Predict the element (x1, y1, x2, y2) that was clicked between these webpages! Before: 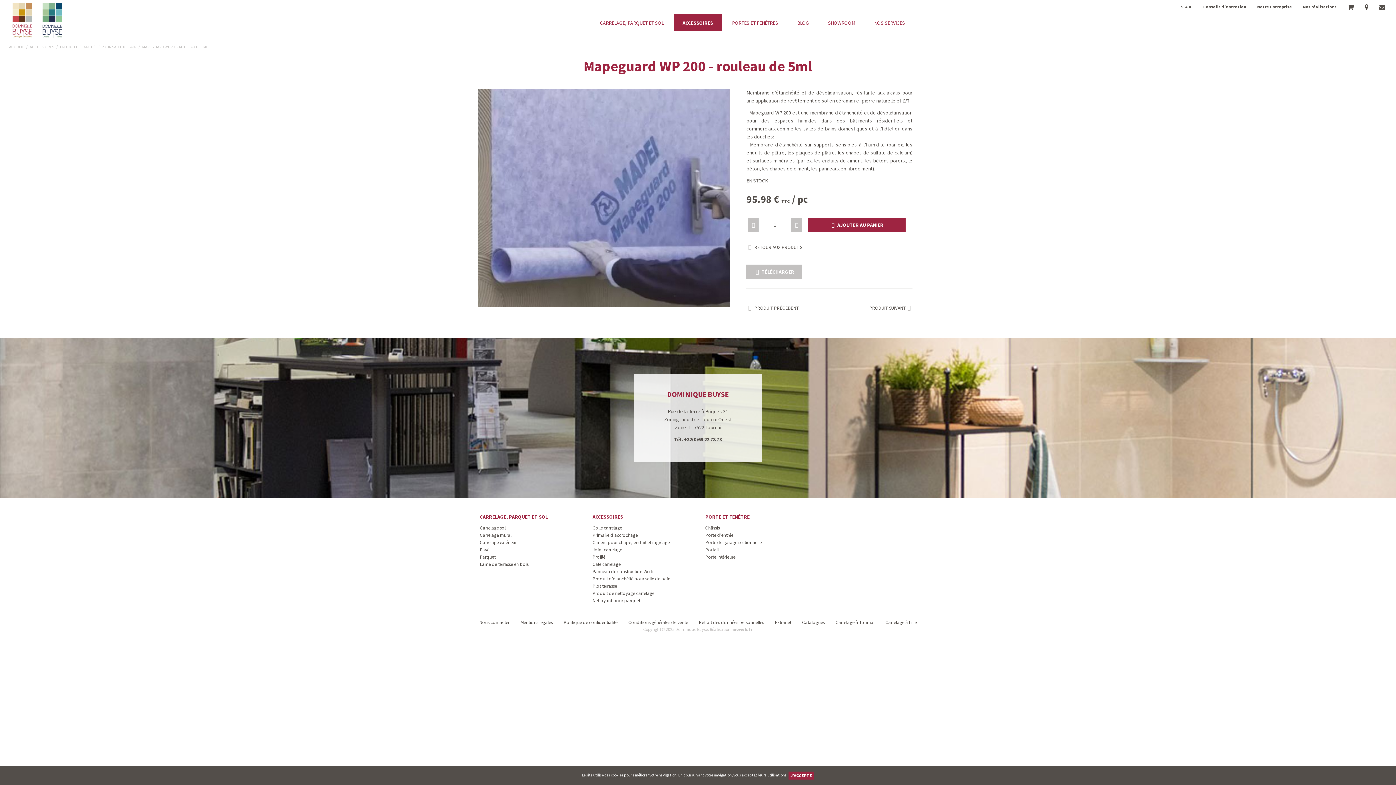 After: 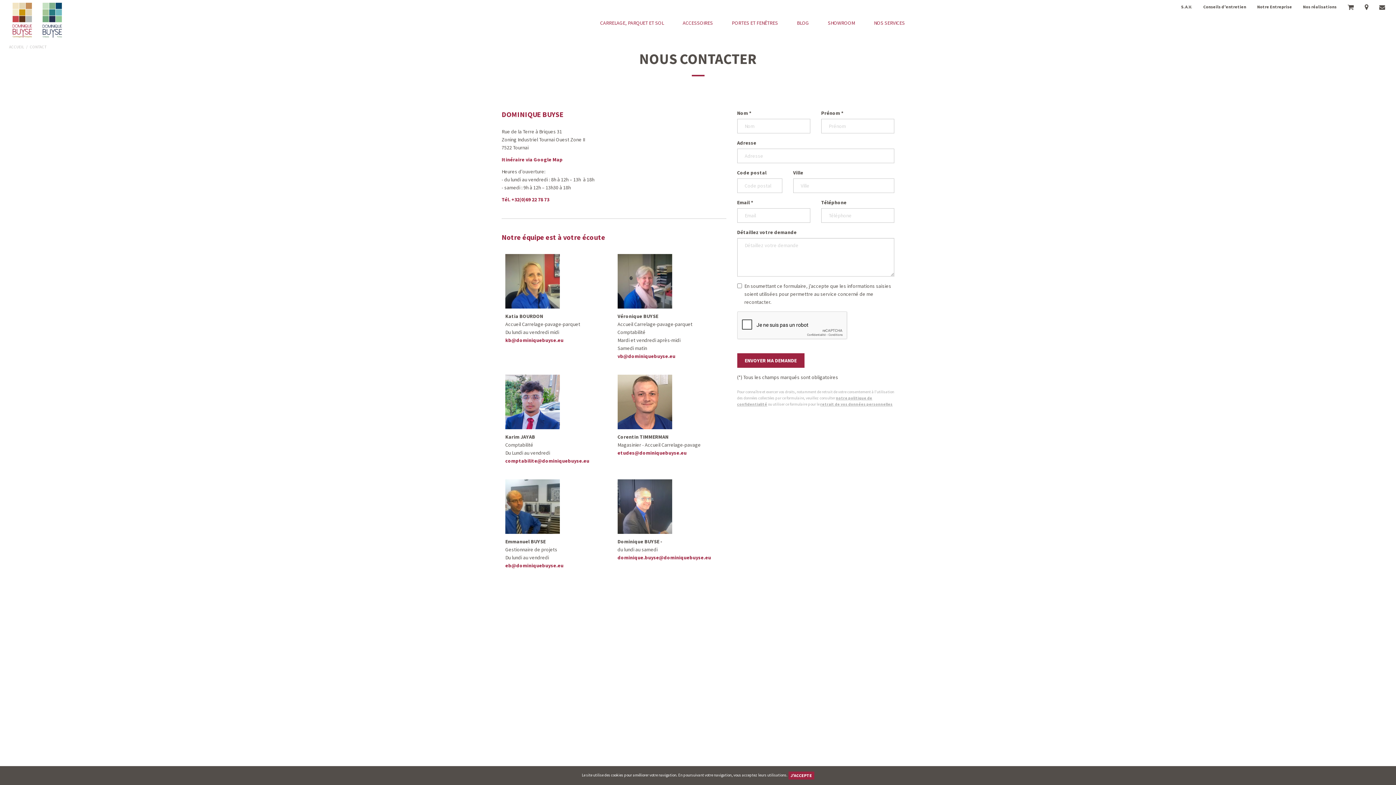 Action: bbox: (474, 619, 515, 626) label: Nous contacter